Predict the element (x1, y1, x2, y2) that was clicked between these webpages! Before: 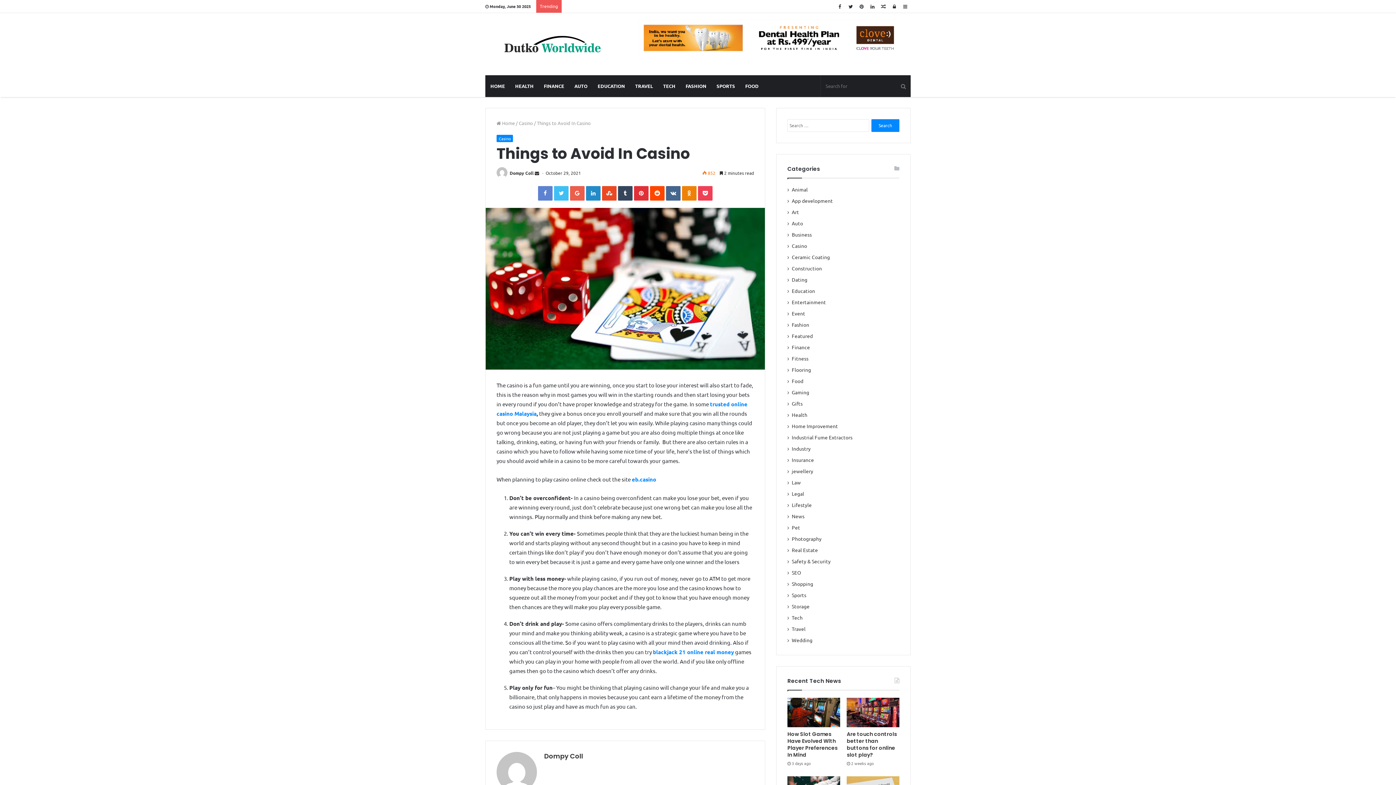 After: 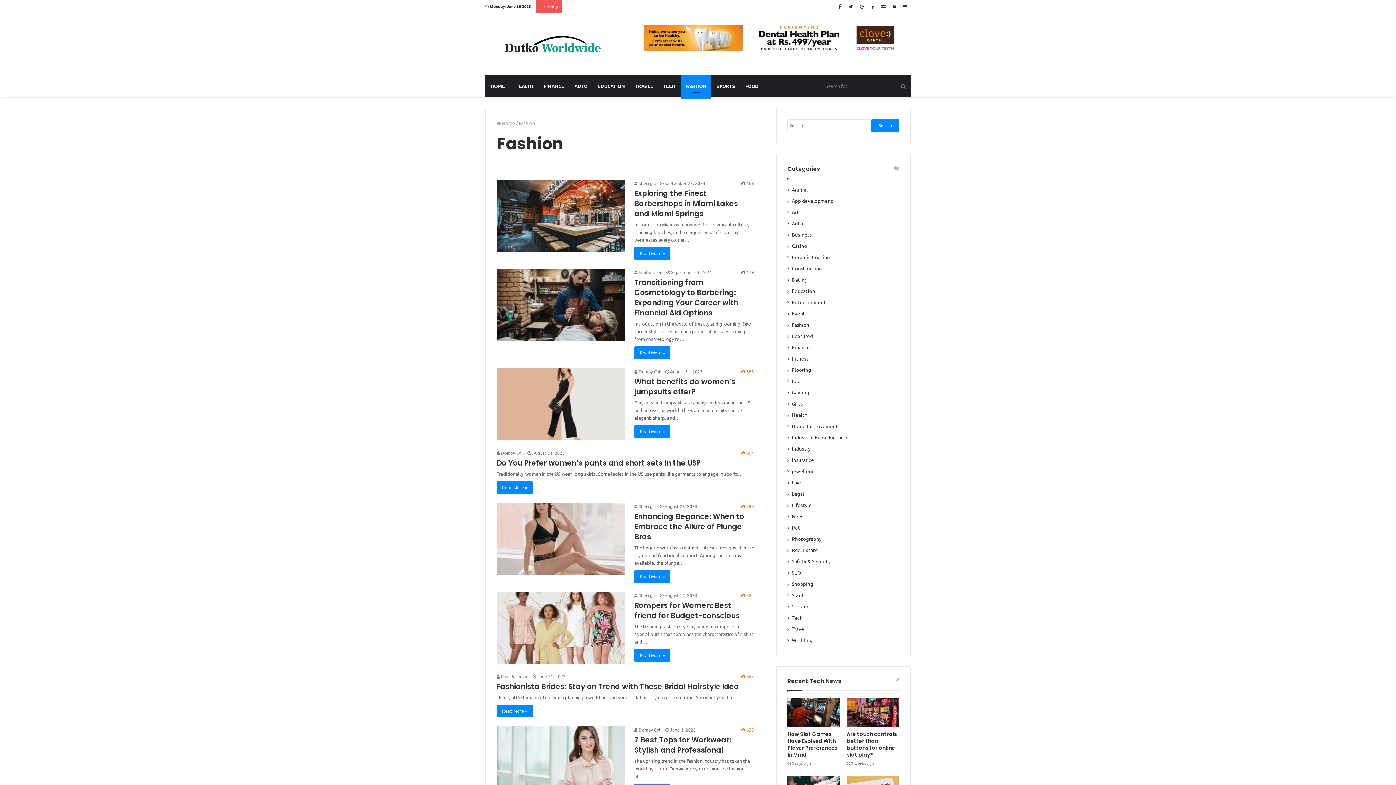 Action: bbox: (680, 75, 711, 97) label: FASHION